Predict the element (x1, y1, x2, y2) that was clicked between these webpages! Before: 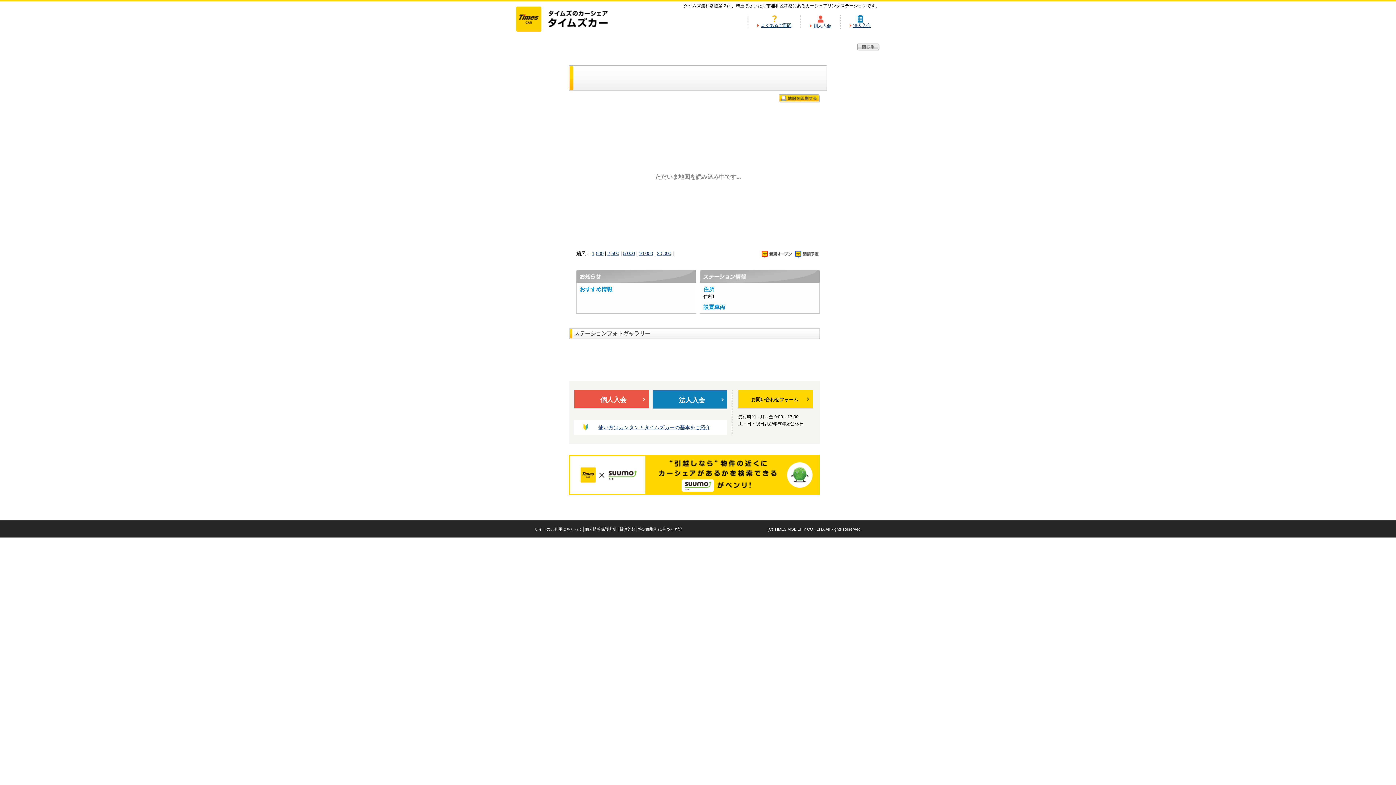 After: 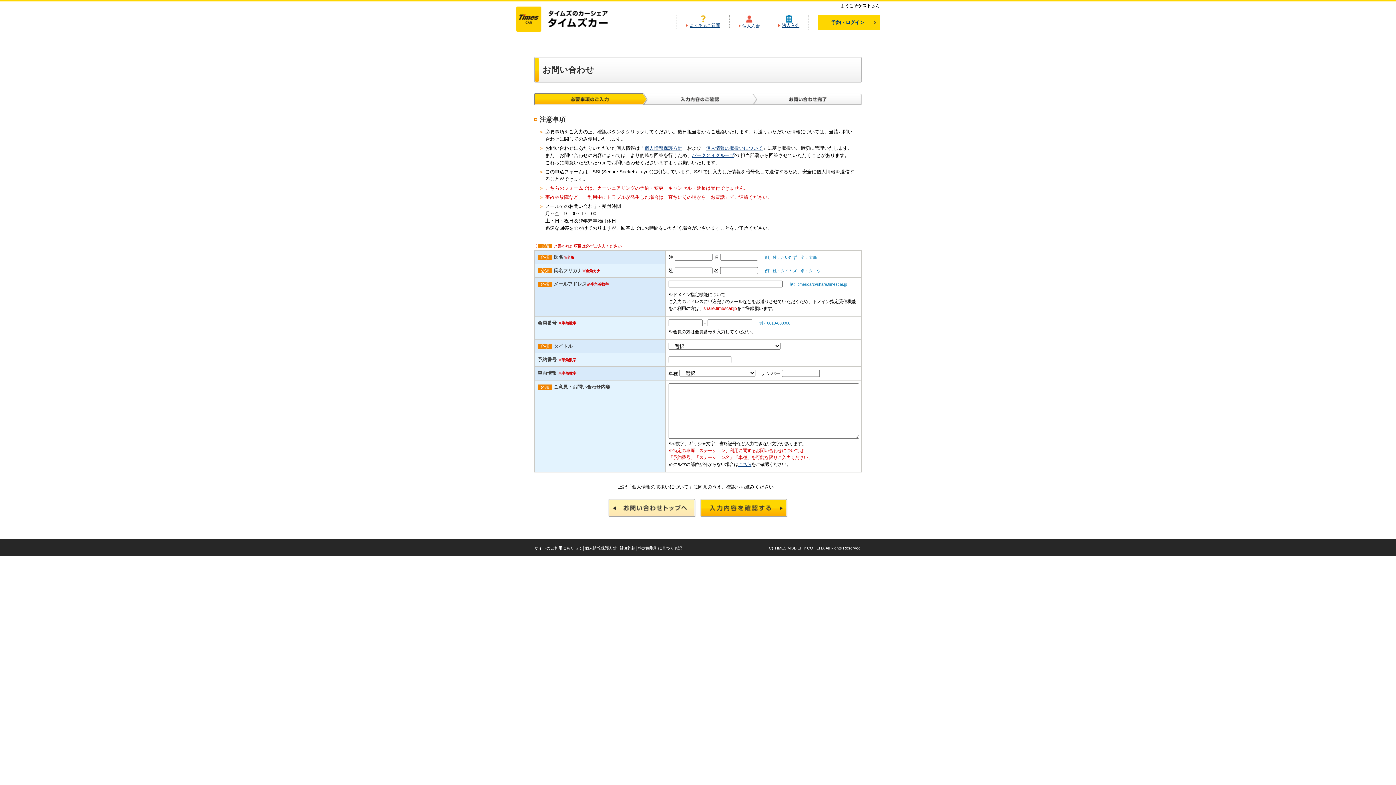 Action: label: お問い合わせフォーム bbox: (738, 390, 813, 408)